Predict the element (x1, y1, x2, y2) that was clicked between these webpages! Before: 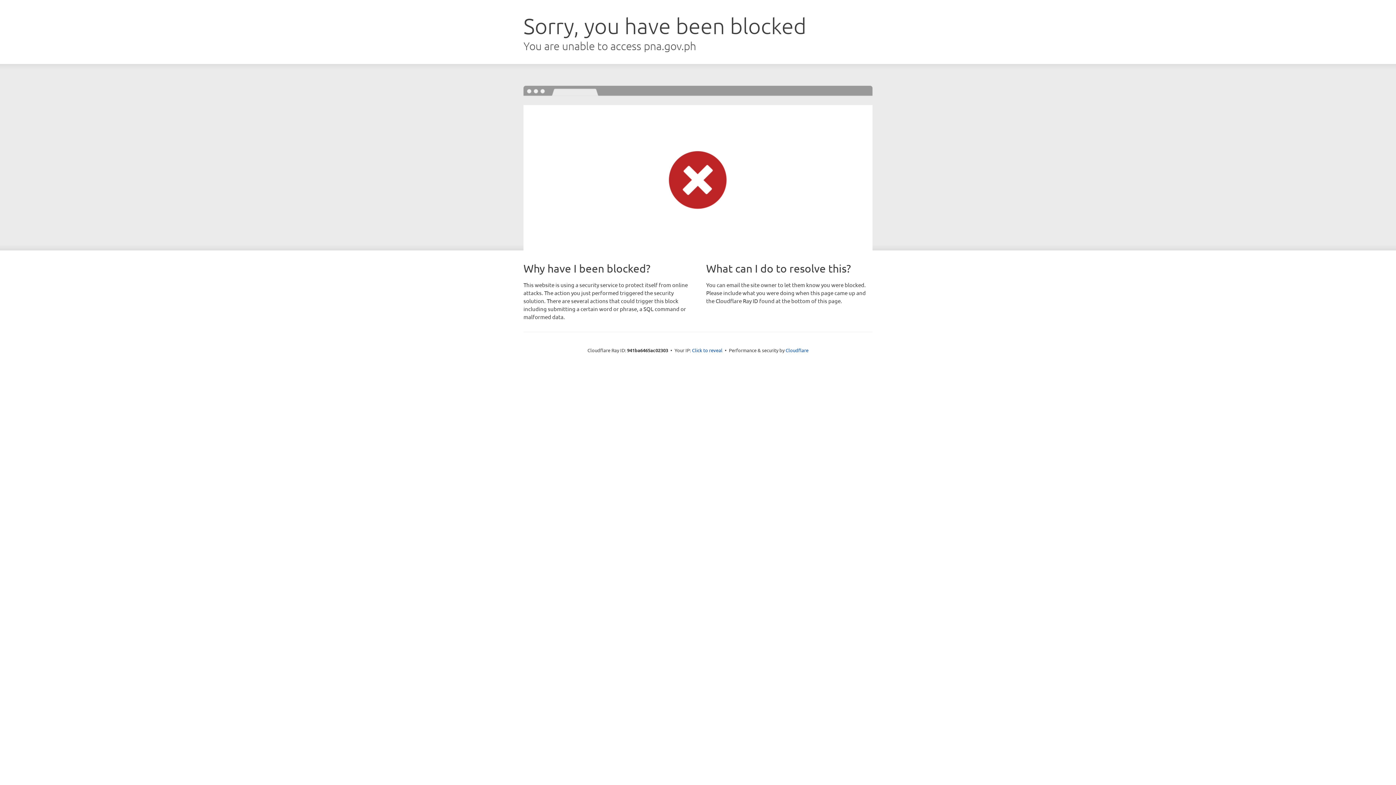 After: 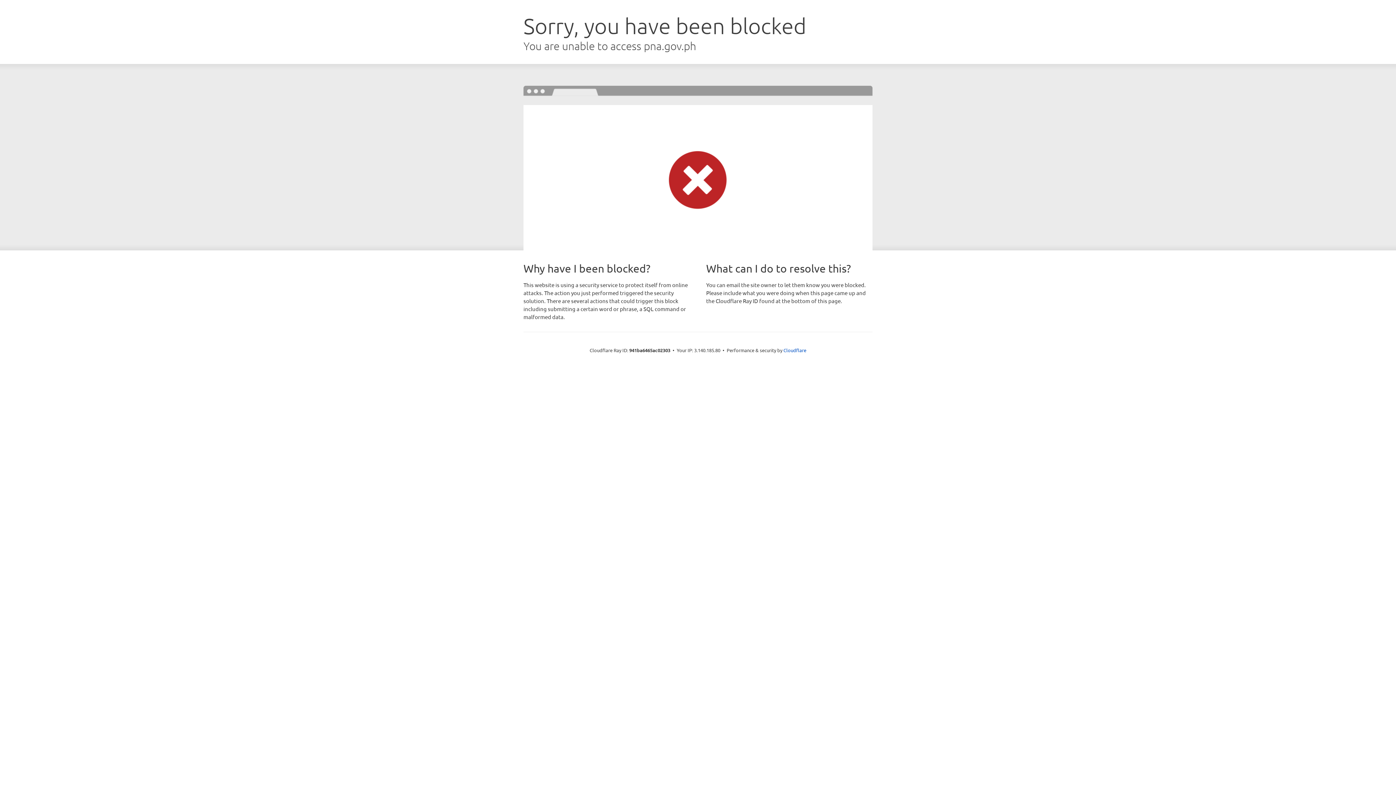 Action: bbox: (692, 346, 722, 353) label: Click to reveal